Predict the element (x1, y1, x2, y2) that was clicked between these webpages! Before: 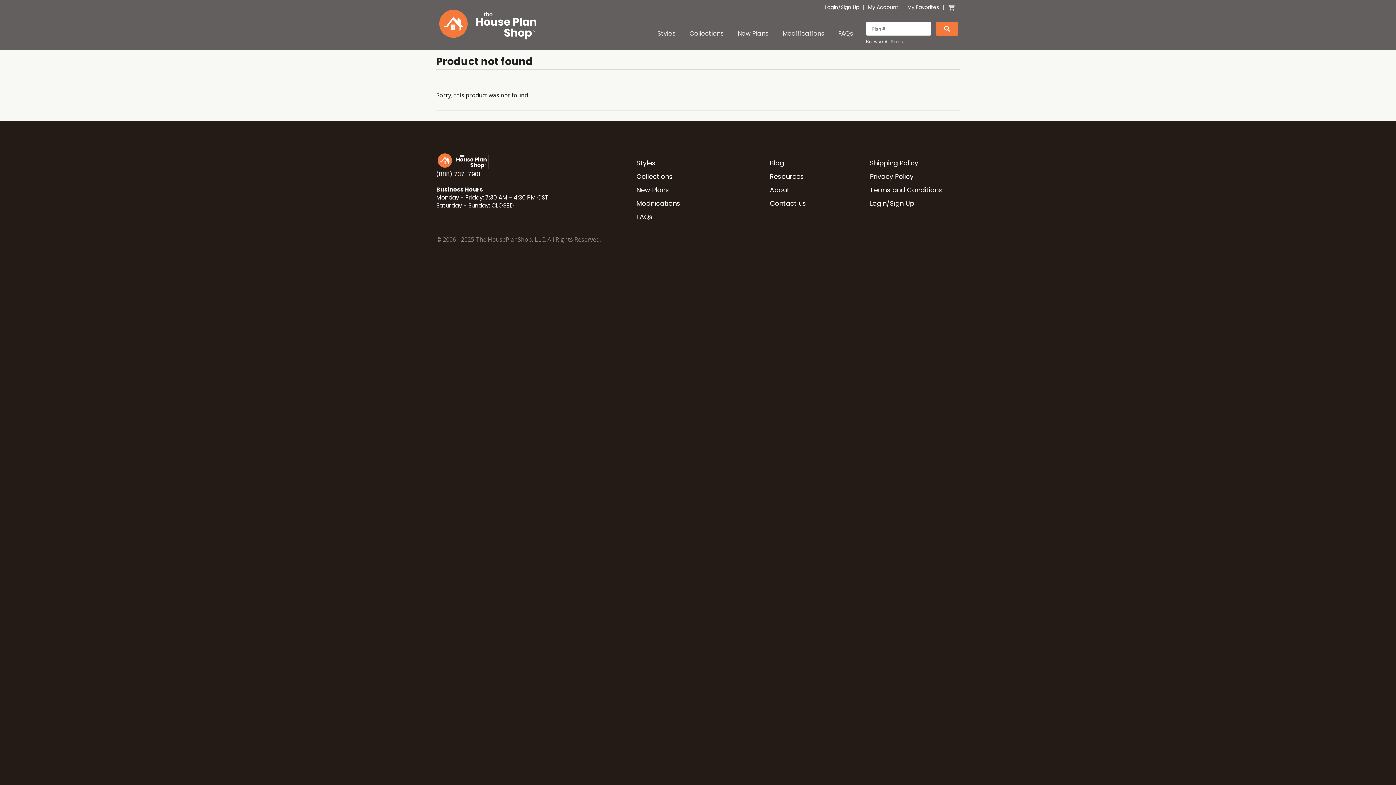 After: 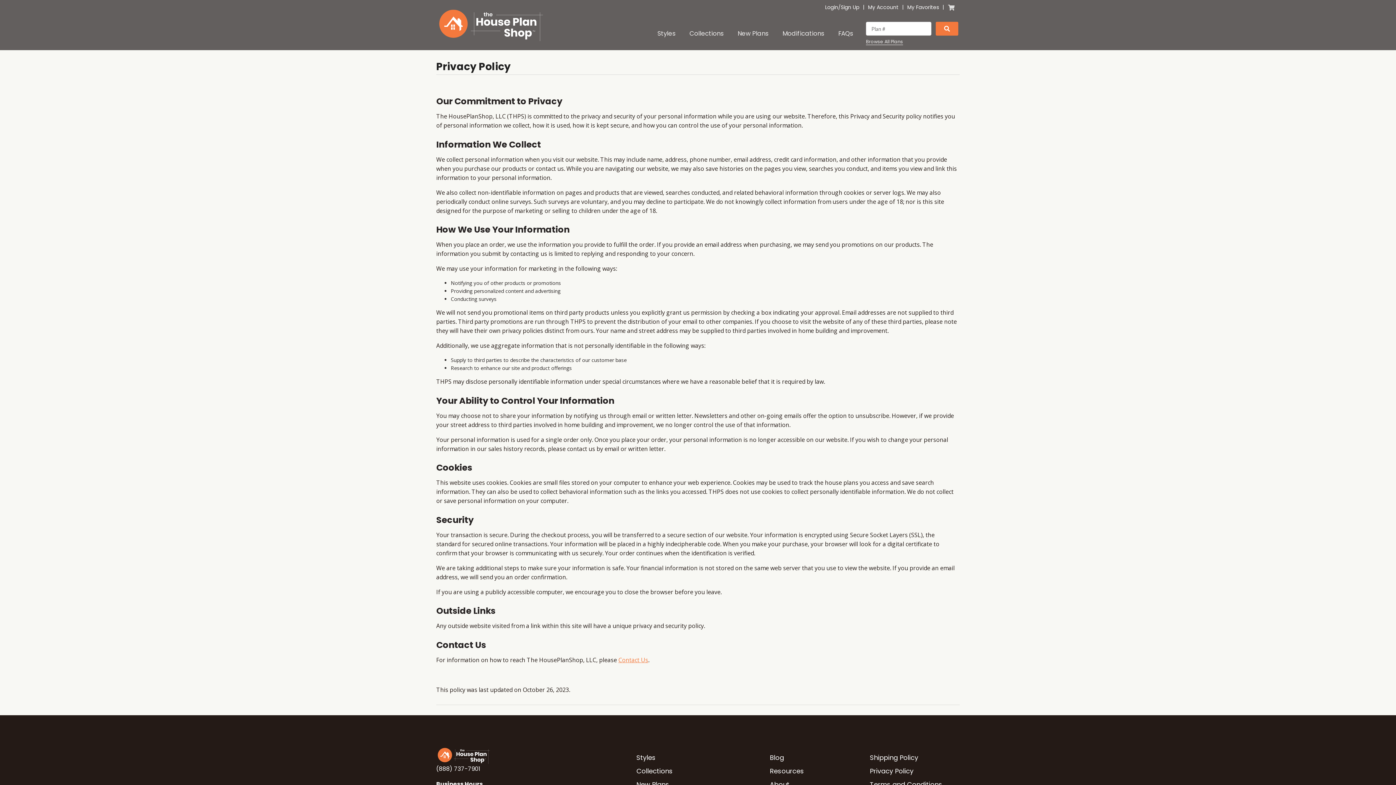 Action: label: Privacy Policy bbox: (870, 172, 913, 181)